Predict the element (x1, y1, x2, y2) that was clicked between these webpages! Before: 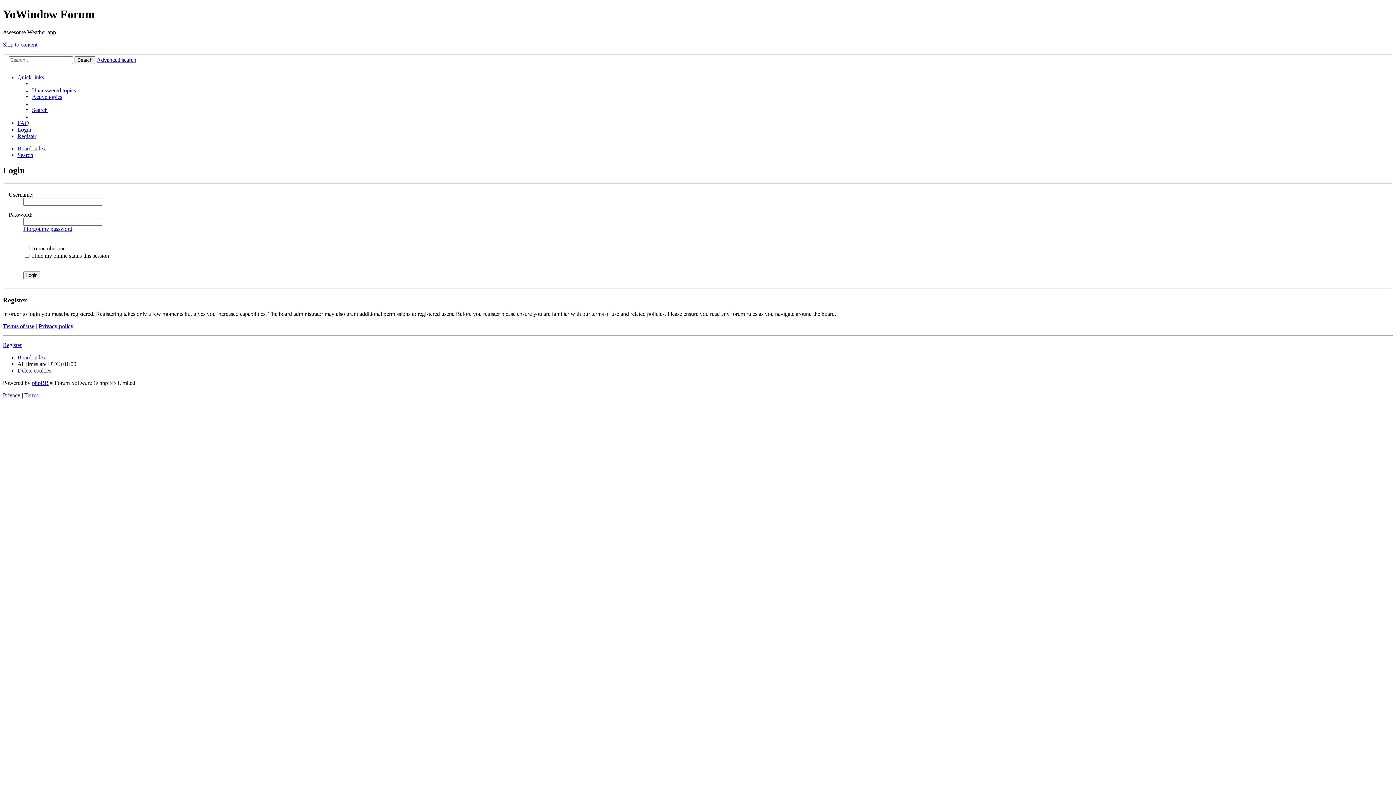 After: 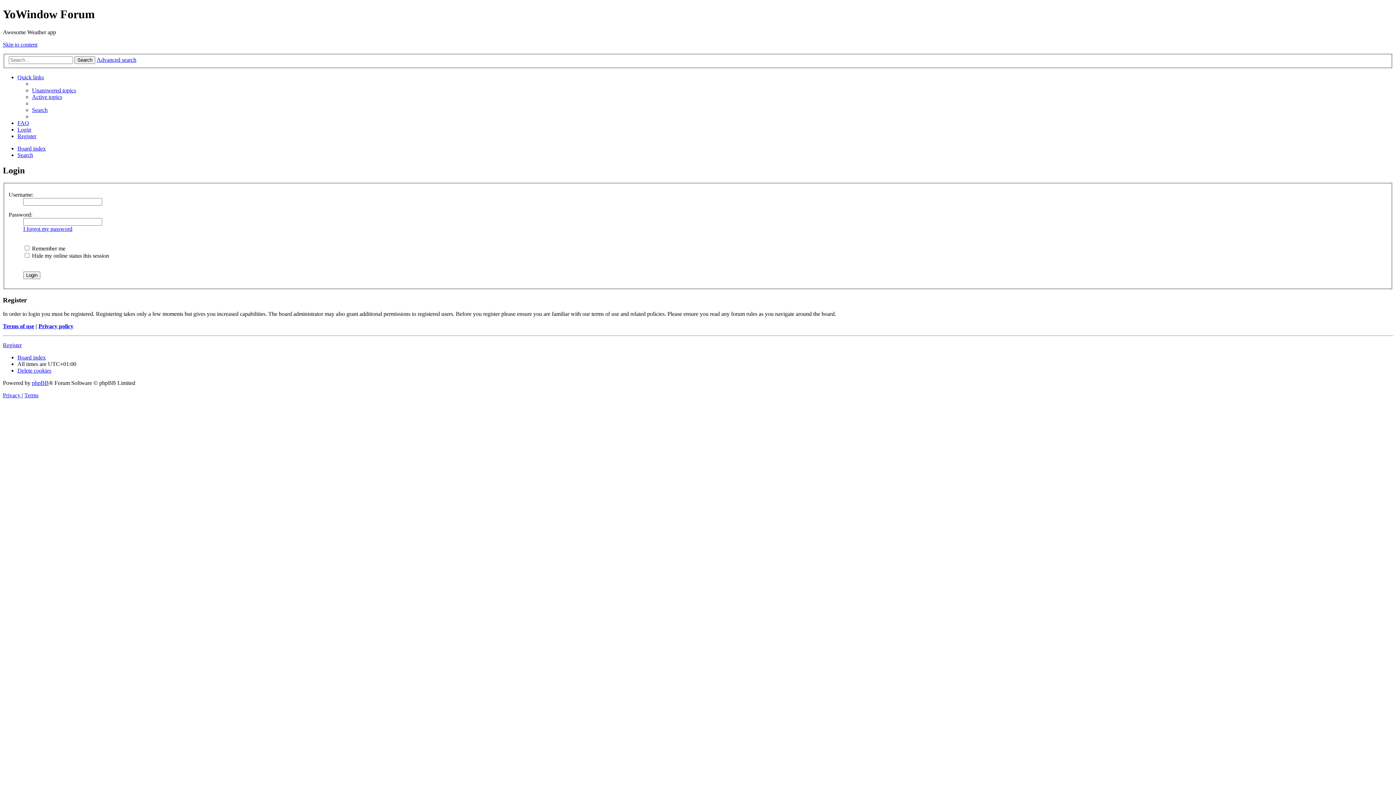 Action: bbox: (2, 41, 37, 47) label: Skip to content